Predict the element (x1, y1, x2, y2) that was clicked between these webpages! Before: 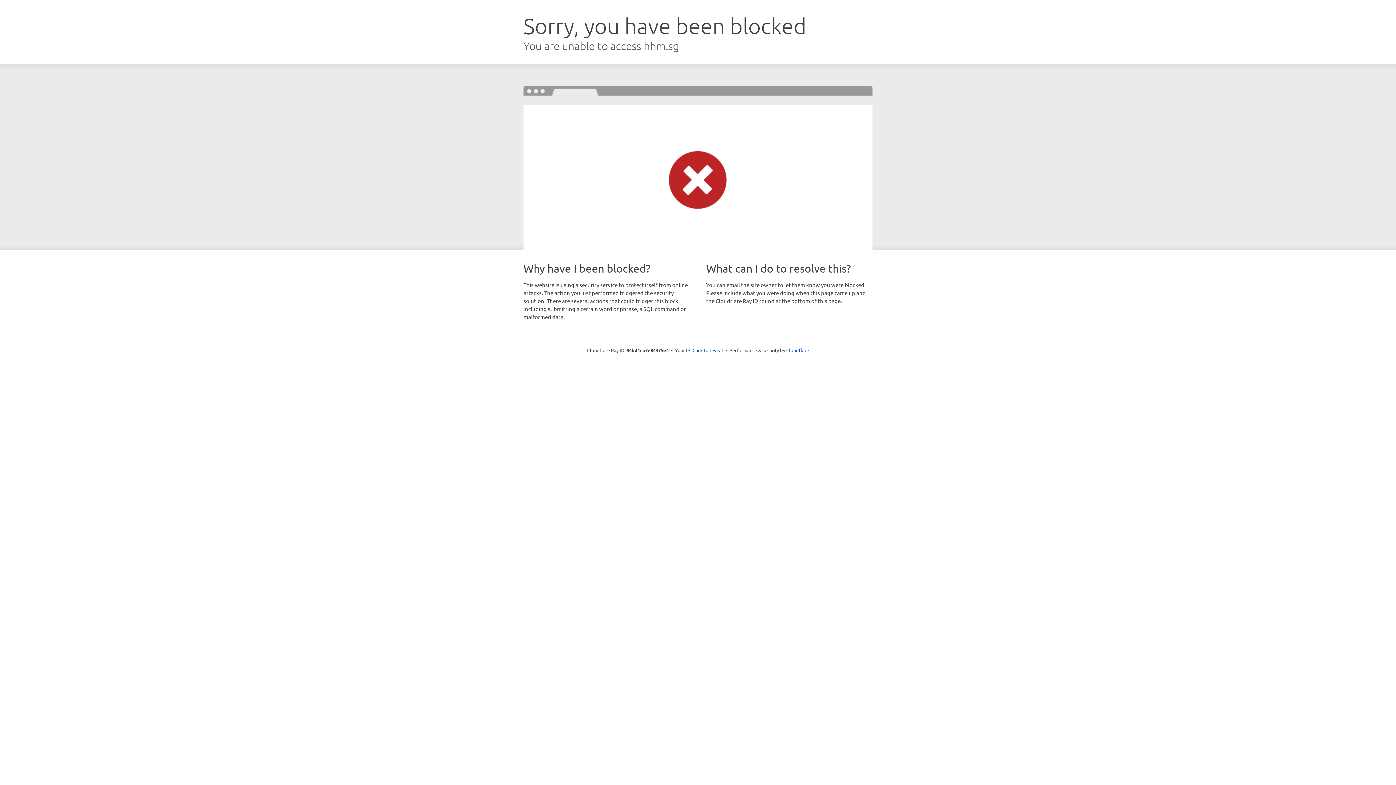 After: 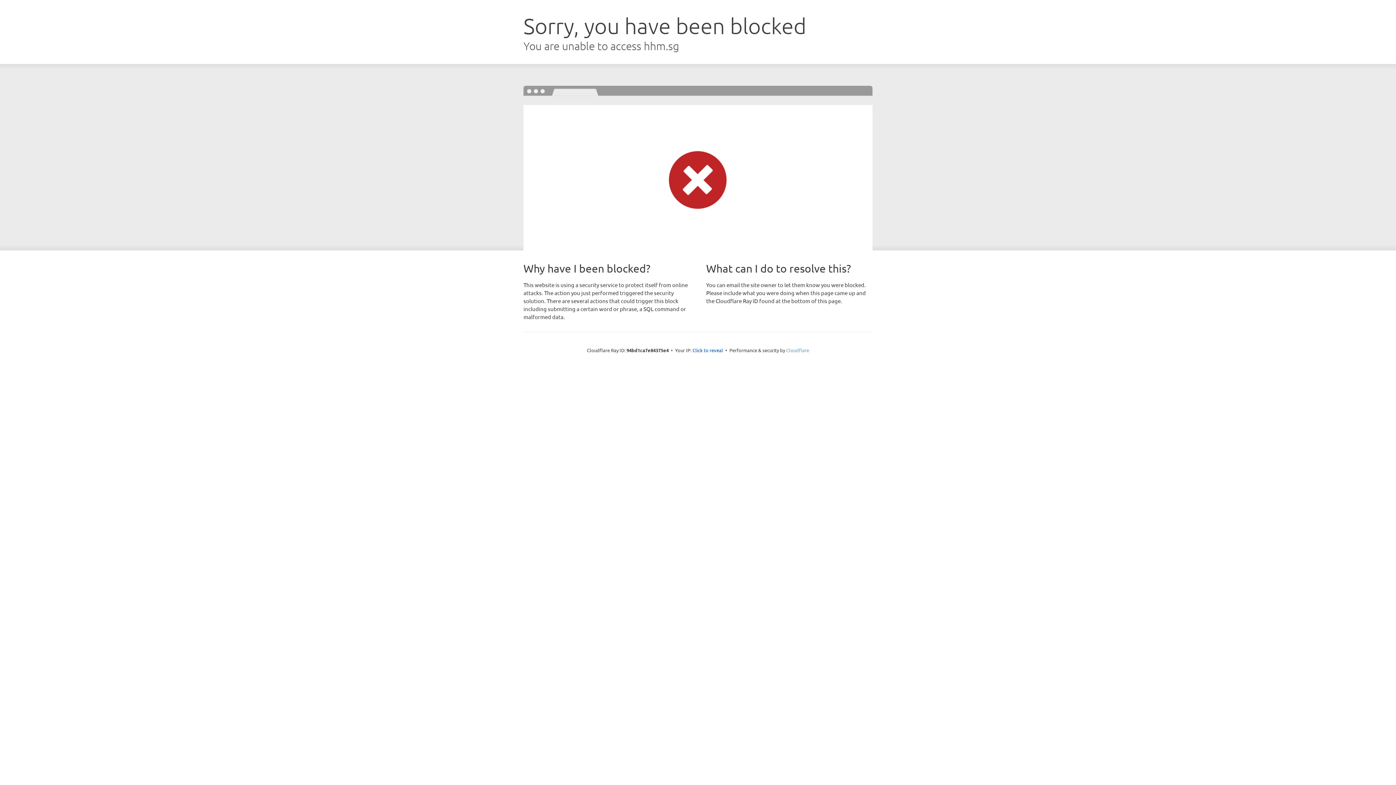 Action: label: Cloudflare bbox: (786, 347, 809, 353)